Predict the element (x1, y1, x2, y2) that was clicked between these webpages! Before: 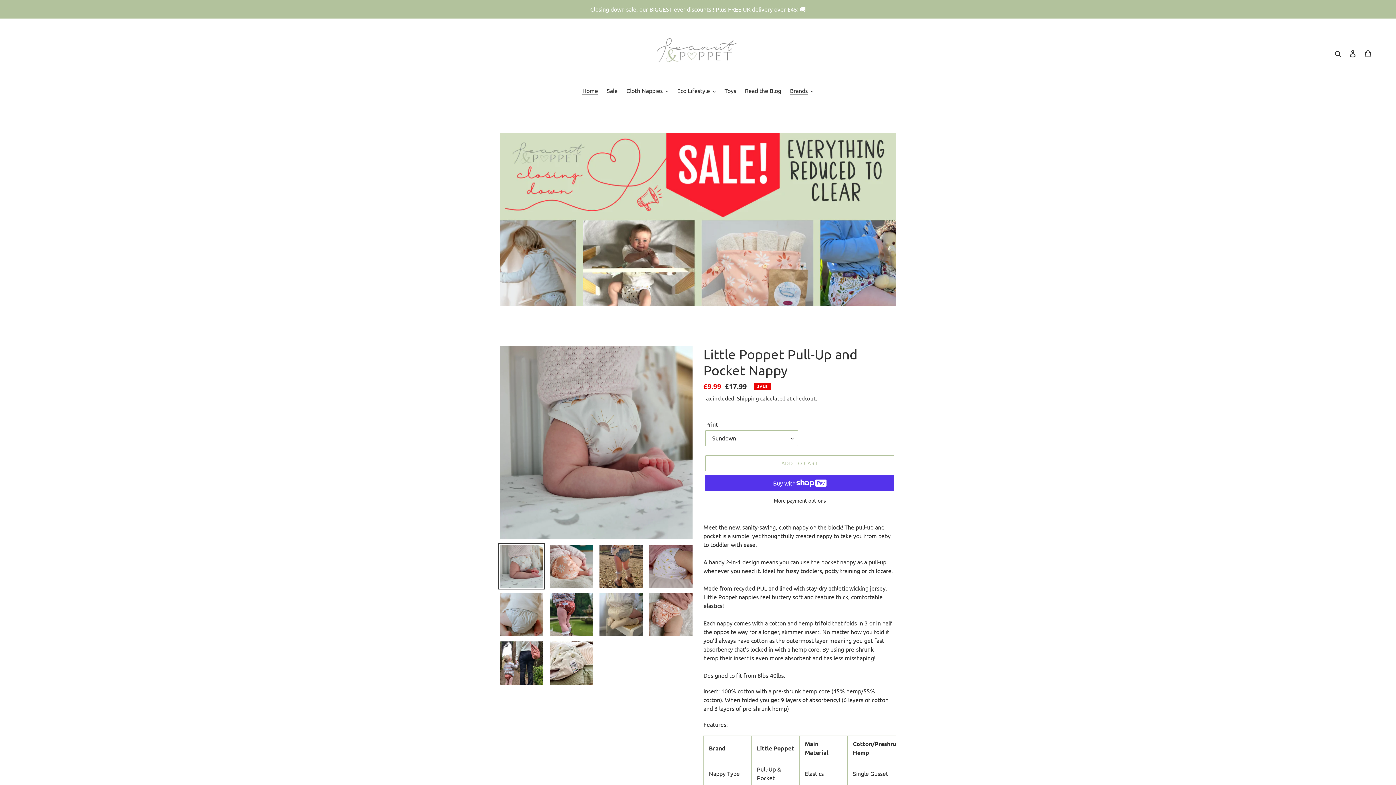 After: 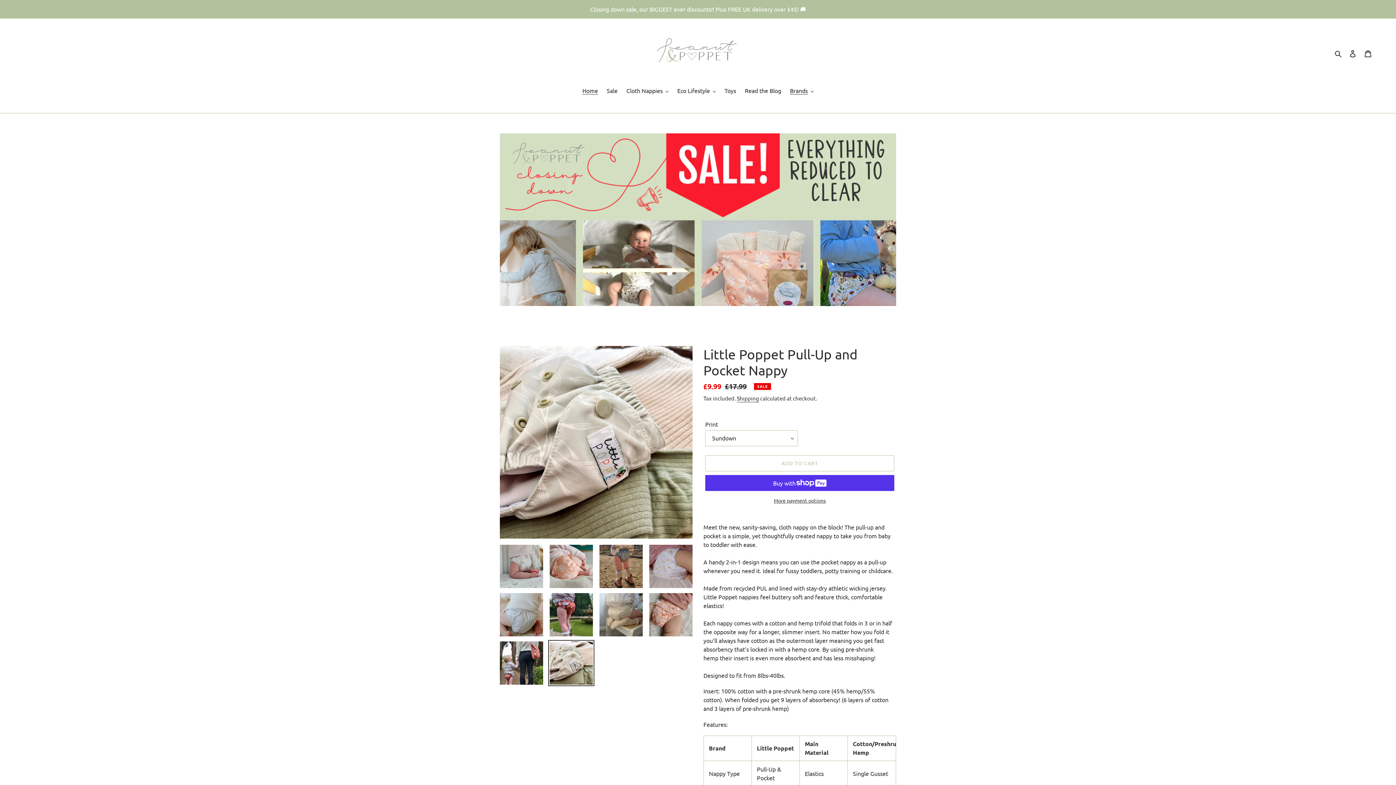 Action: bbox: (548, 640, 594, 686)